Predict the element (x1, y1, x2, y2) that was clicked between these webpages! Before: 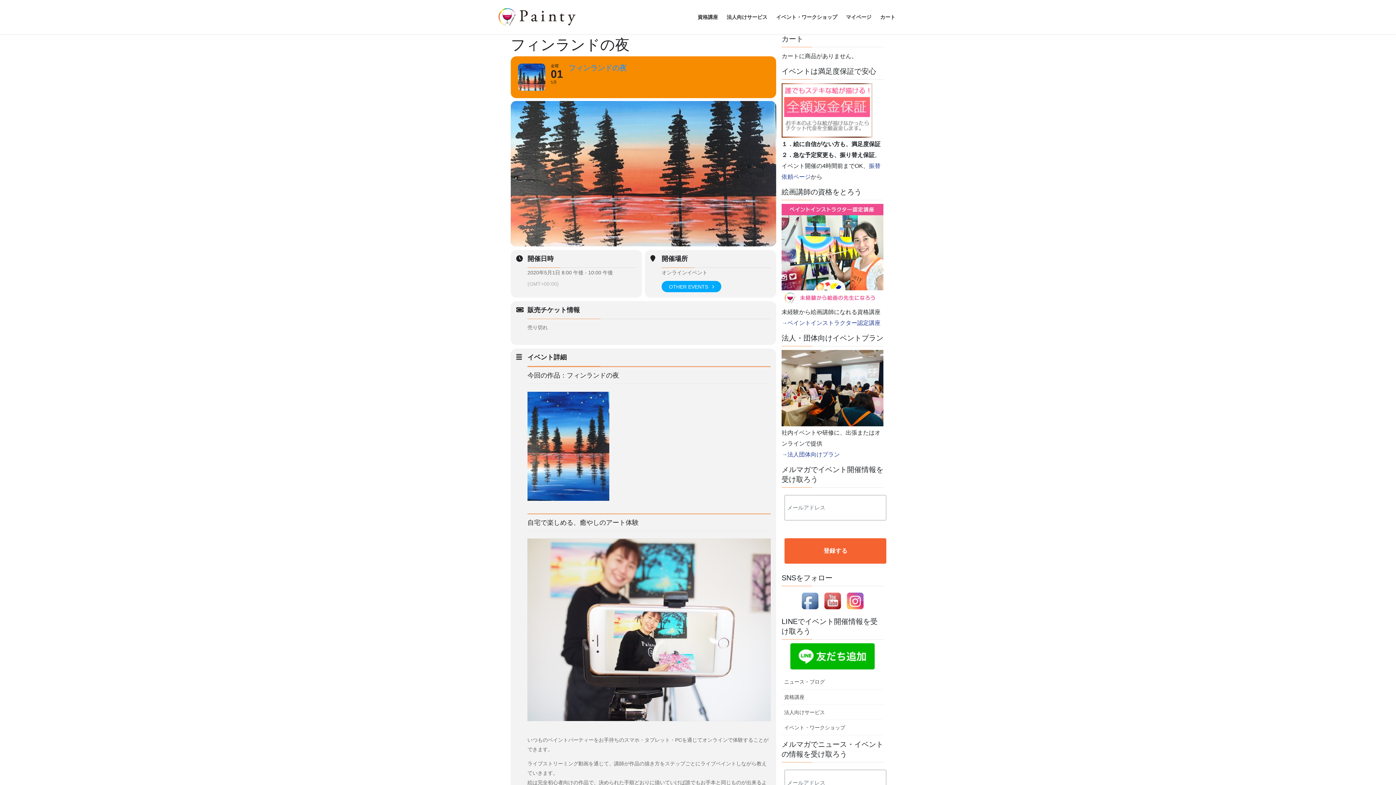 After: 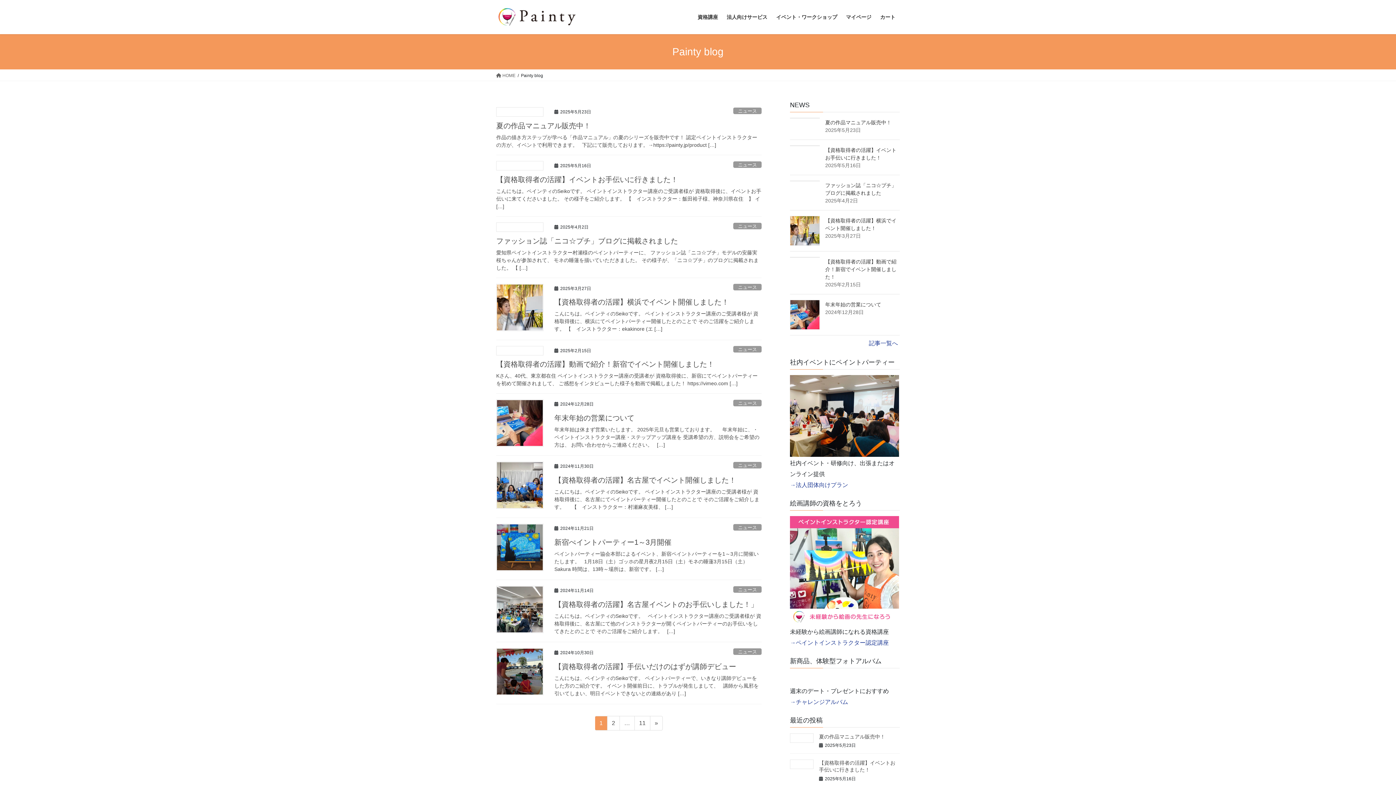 Action: bbox: (781, 674, 883, 689) label: ニュース・ブログ